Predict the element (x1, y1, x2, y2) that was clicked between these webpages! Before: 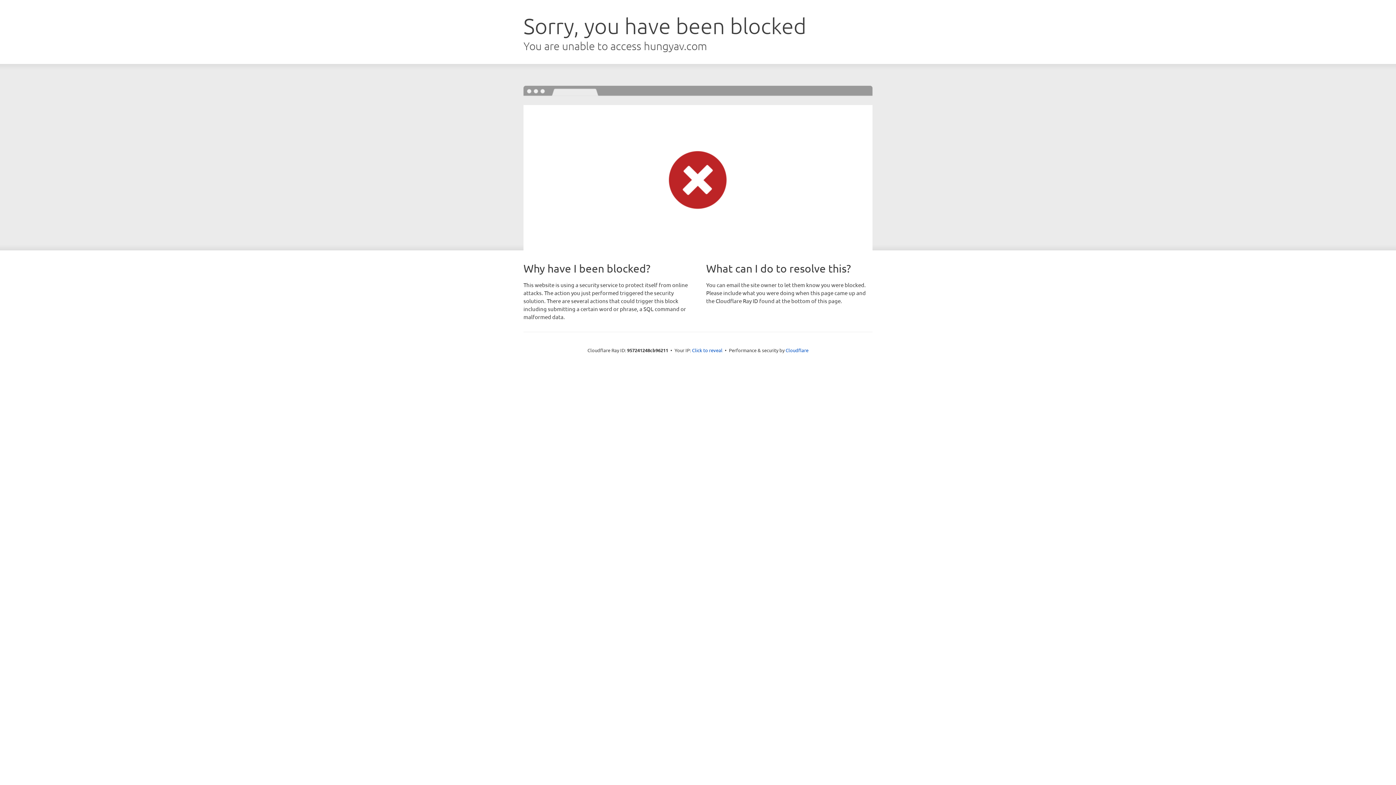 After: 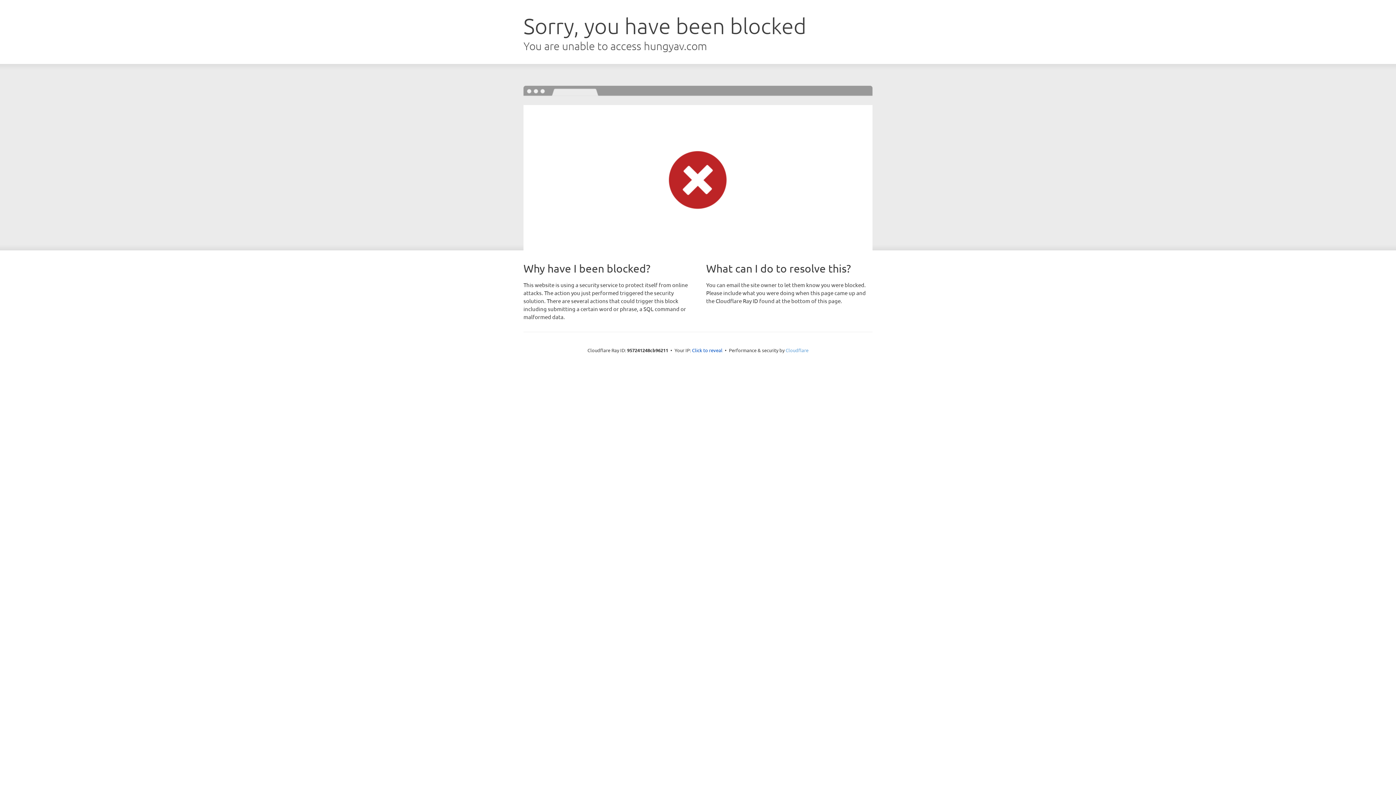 Action: bbox: (785, 347, 808, 353) label: Cloudflare